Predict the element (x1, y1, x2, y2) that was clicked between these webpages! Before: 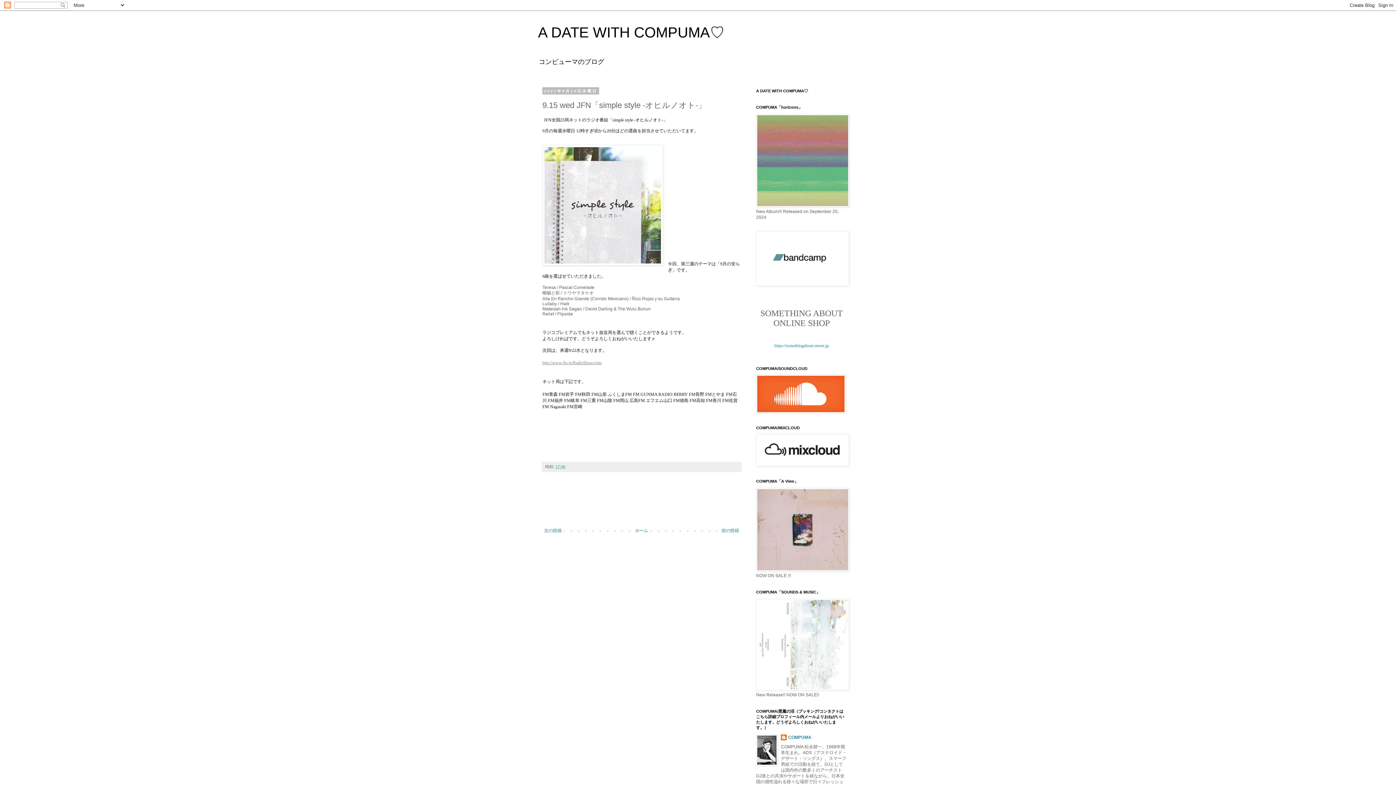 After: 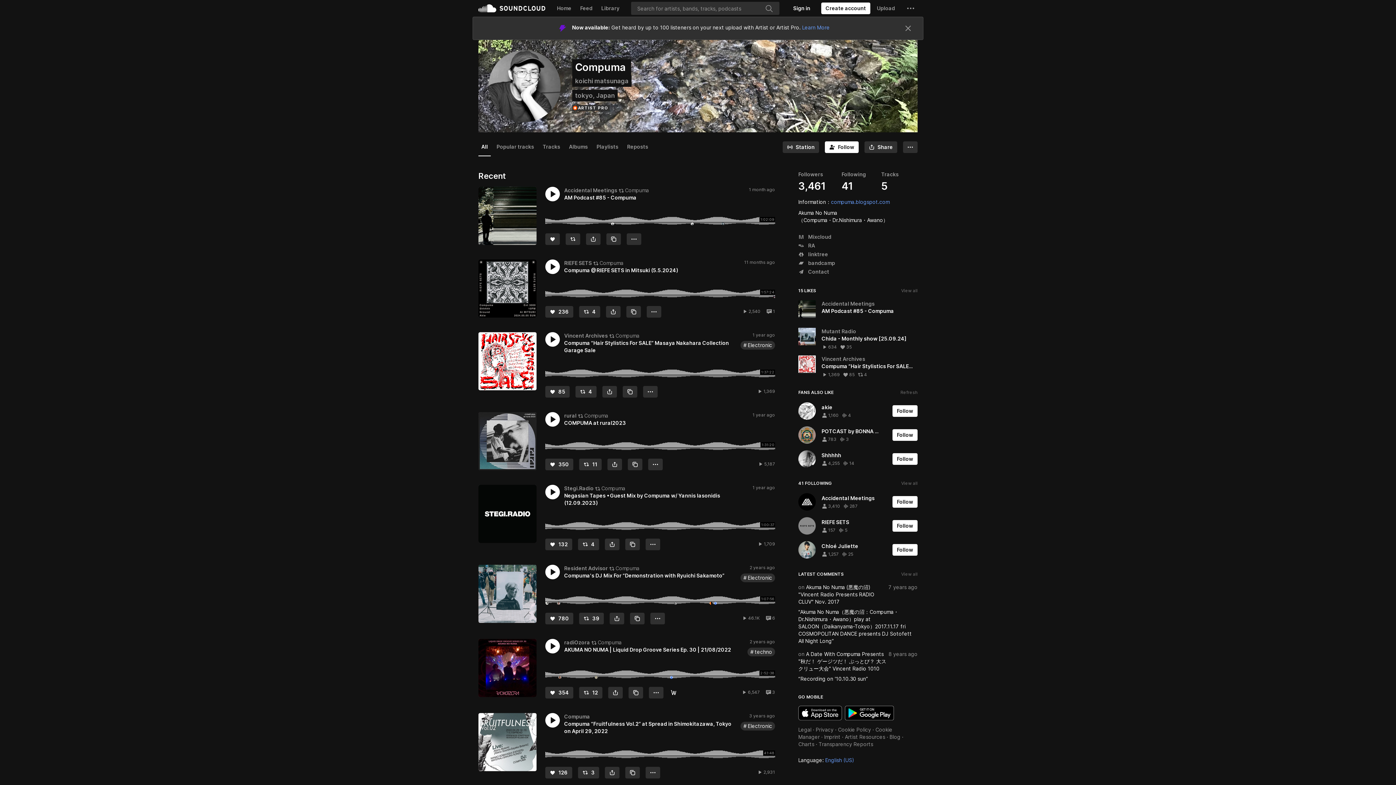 Action: bbox: (756, 409, 845, 414)